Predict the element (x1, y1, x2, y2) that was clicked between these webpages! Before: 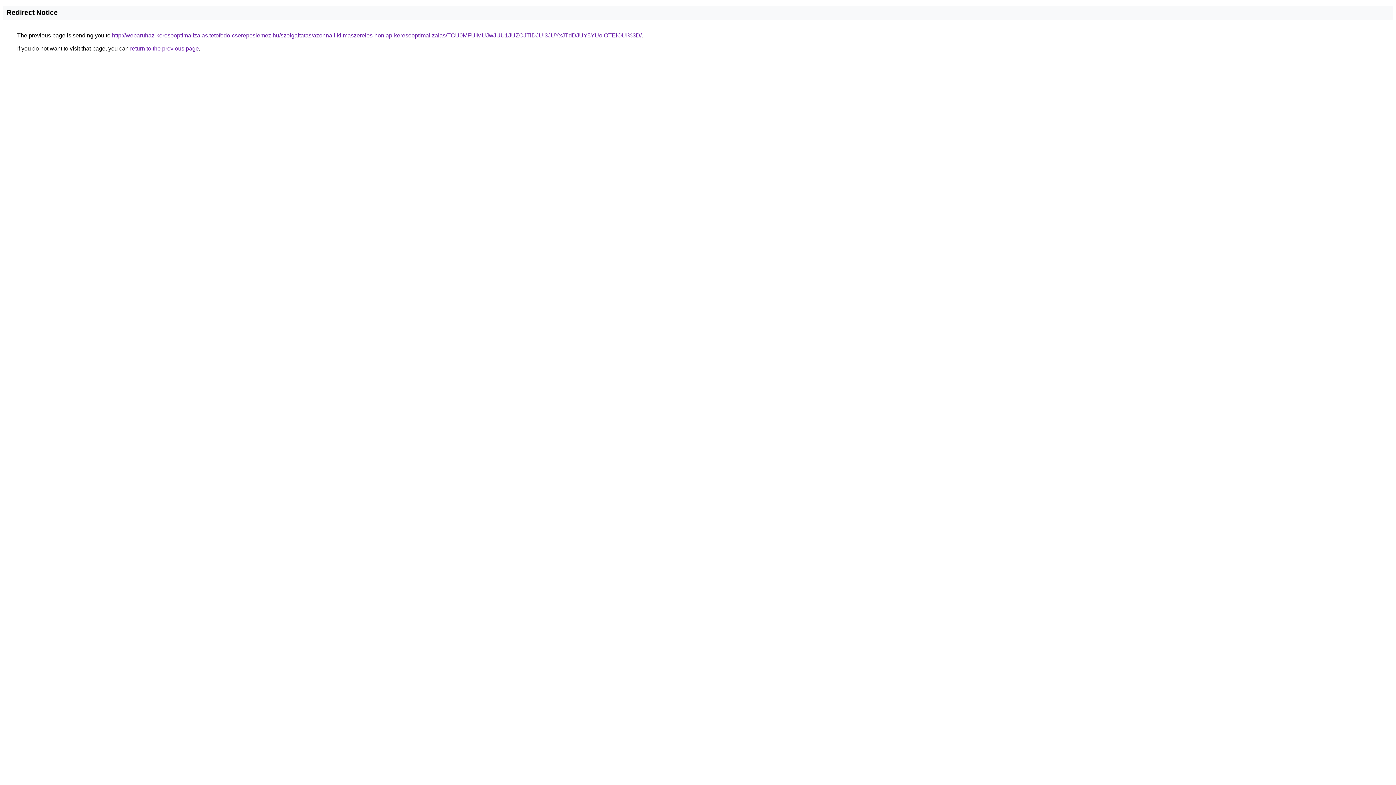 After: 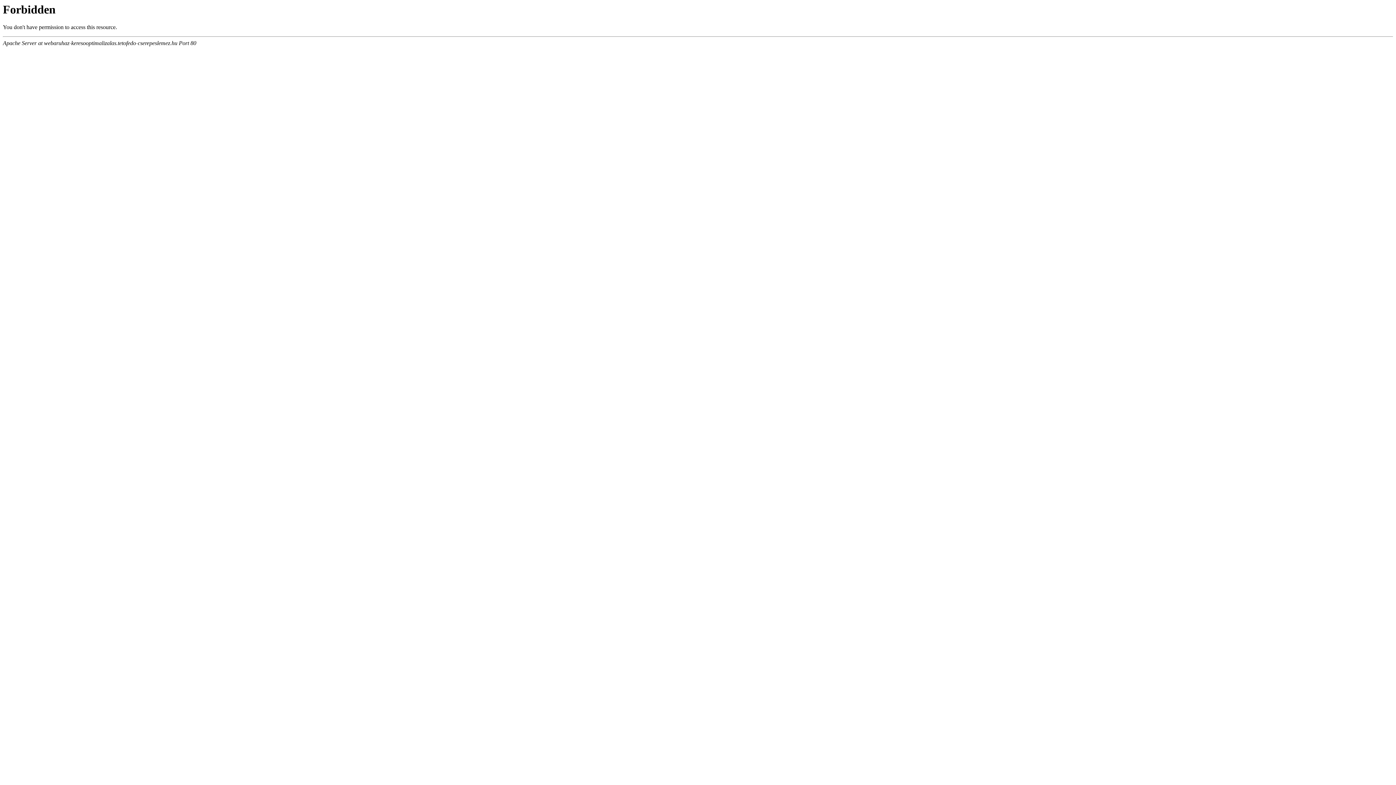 Action: bbox: (112, 32, 641, 38) label: http://webaruhaz-keresooptimalizalas.tetofedo-cserepeslemez.hu/szolgaltatas/azonnali-klimaszereles-honlap-keresooptimalizalas/TCU0MFUlMUJwJUU1JUZCJTlDJUI3JUYxJTdDJUY5YUolOTElOUI%3D/